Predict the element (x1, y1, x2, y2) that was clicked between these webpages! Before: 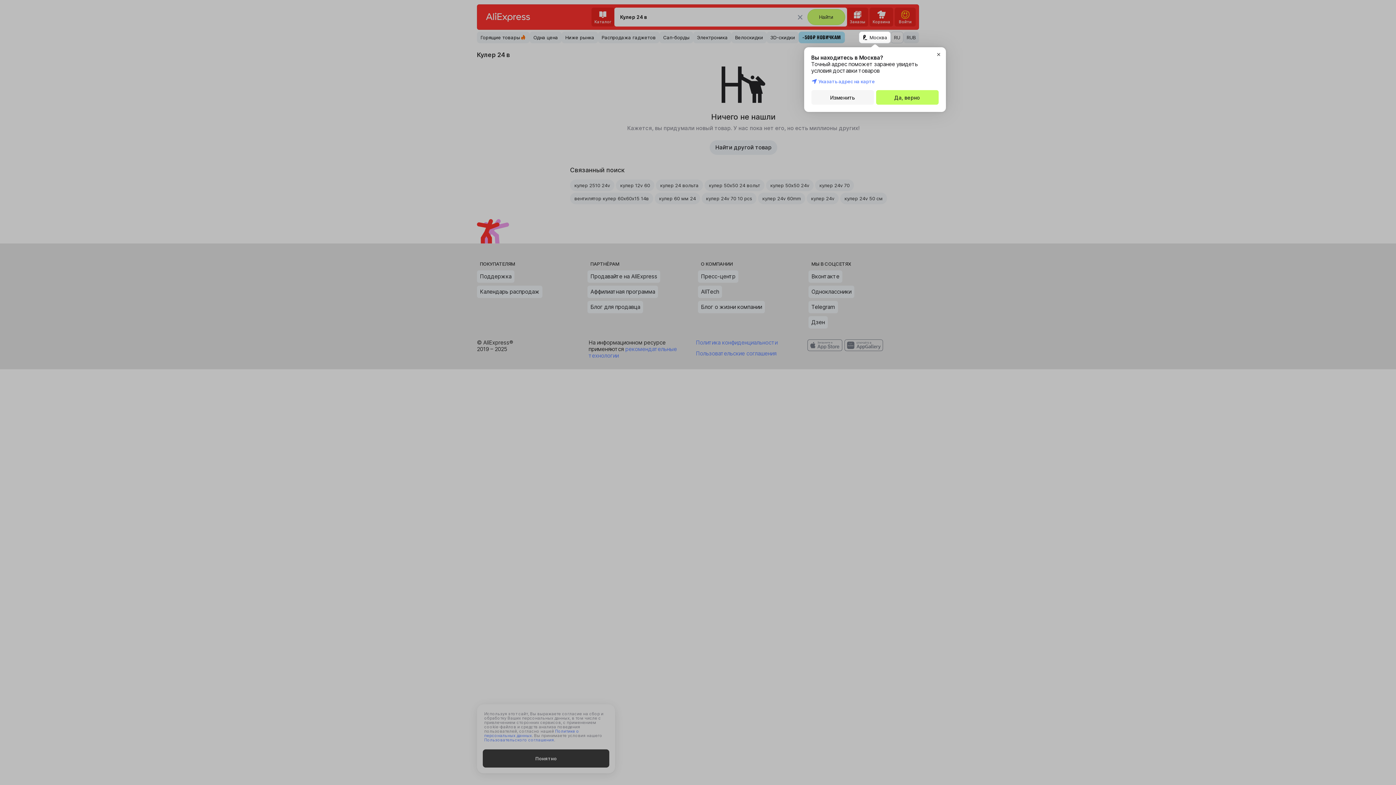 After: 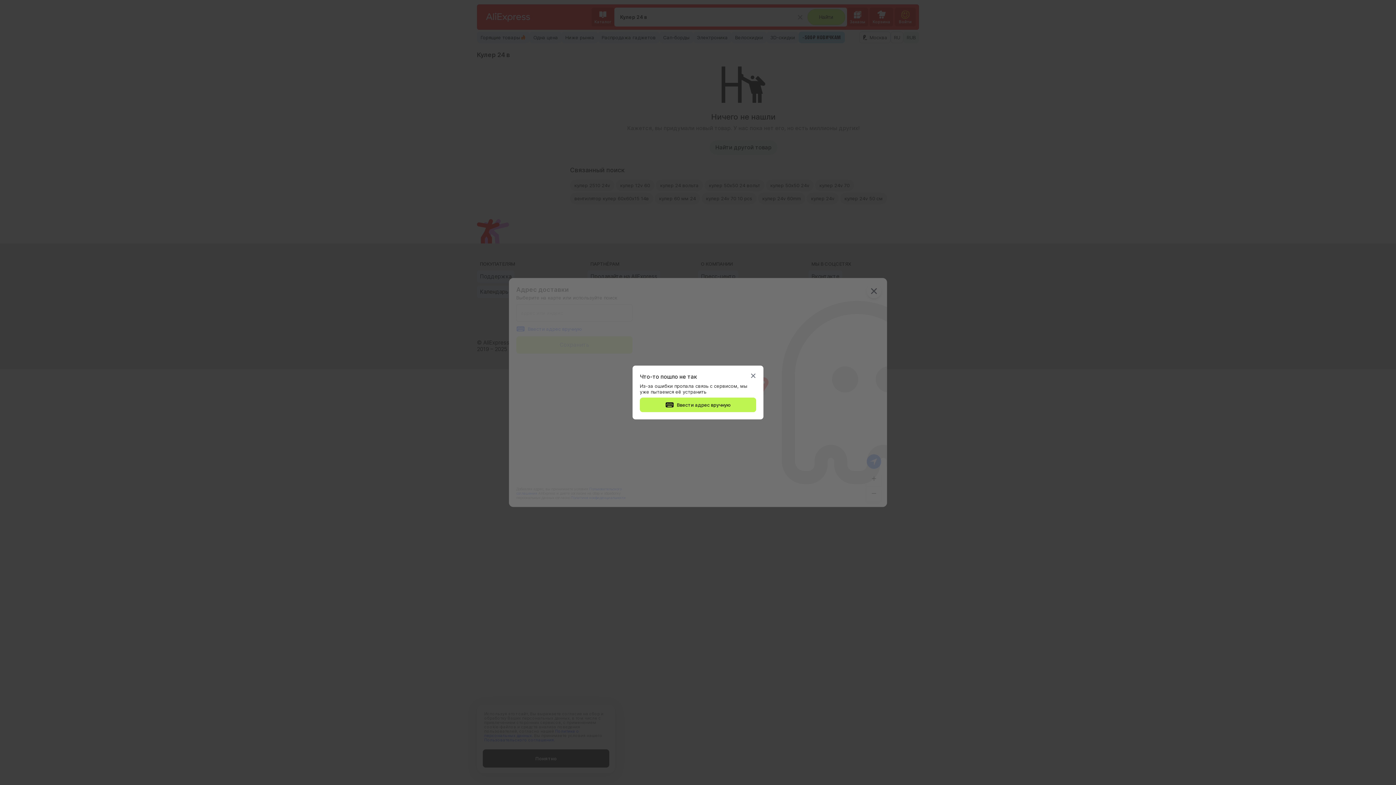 Action: bbox: (811, 90, 874, 104) label: Изменить